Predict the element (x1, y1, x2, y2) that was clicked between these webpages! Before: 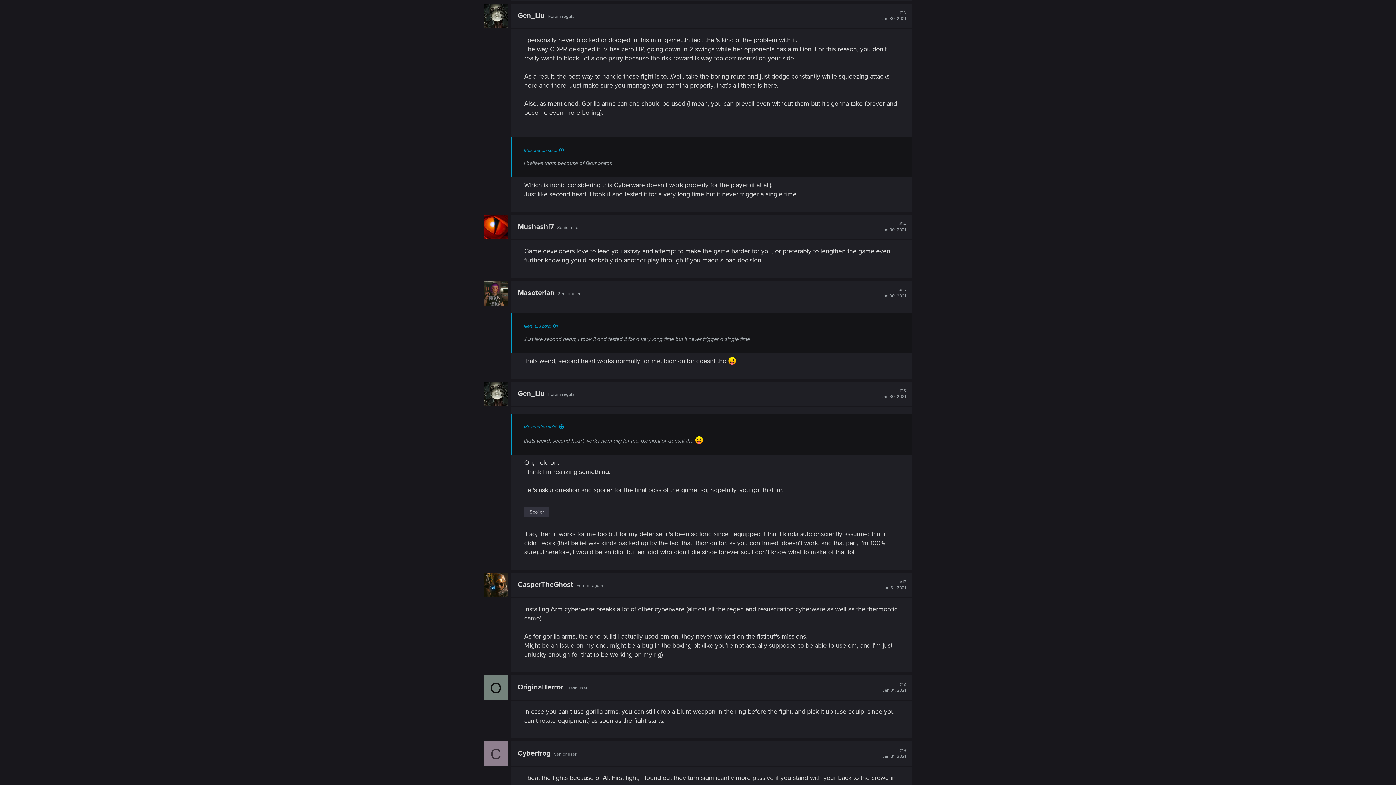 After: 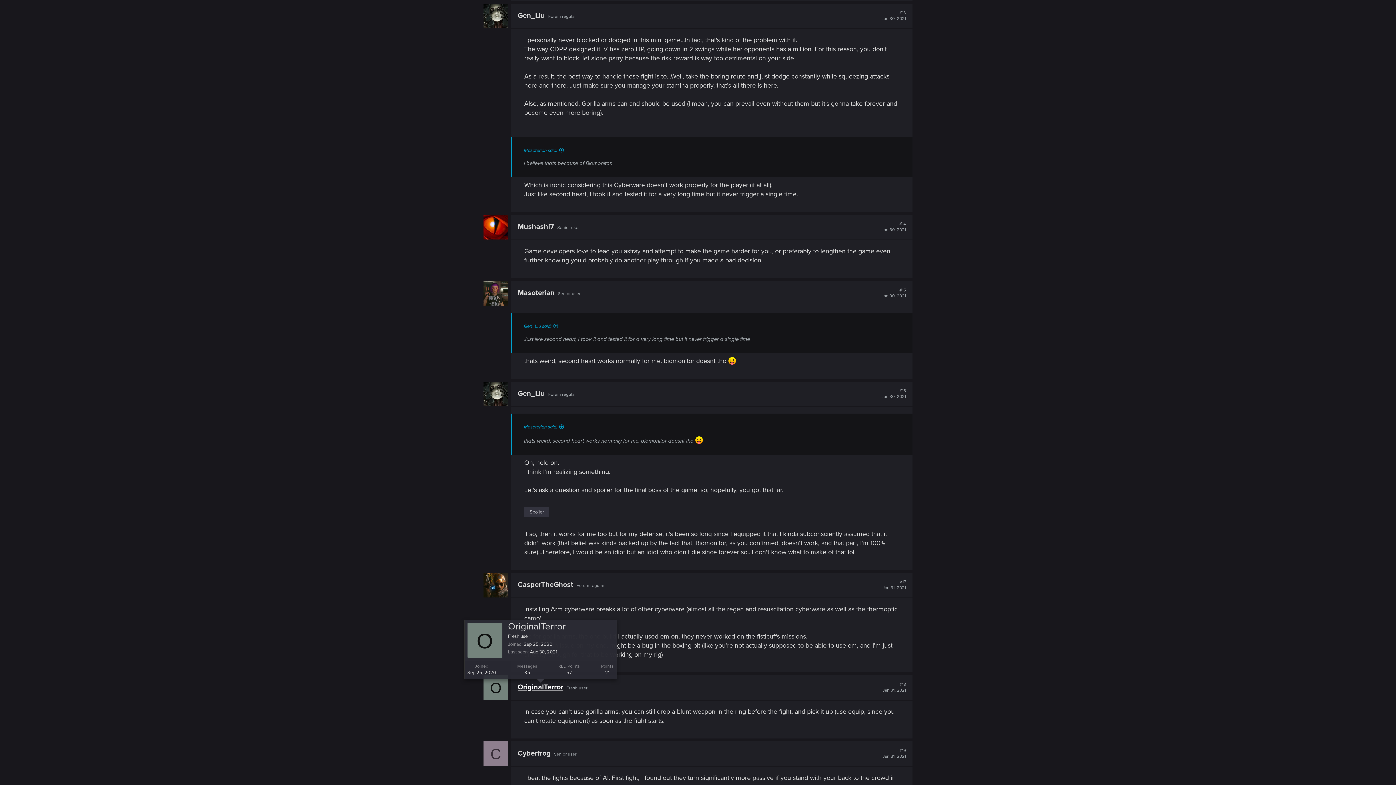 Action: label: OriginalTerror bbox: (517, 683, 563, 692)